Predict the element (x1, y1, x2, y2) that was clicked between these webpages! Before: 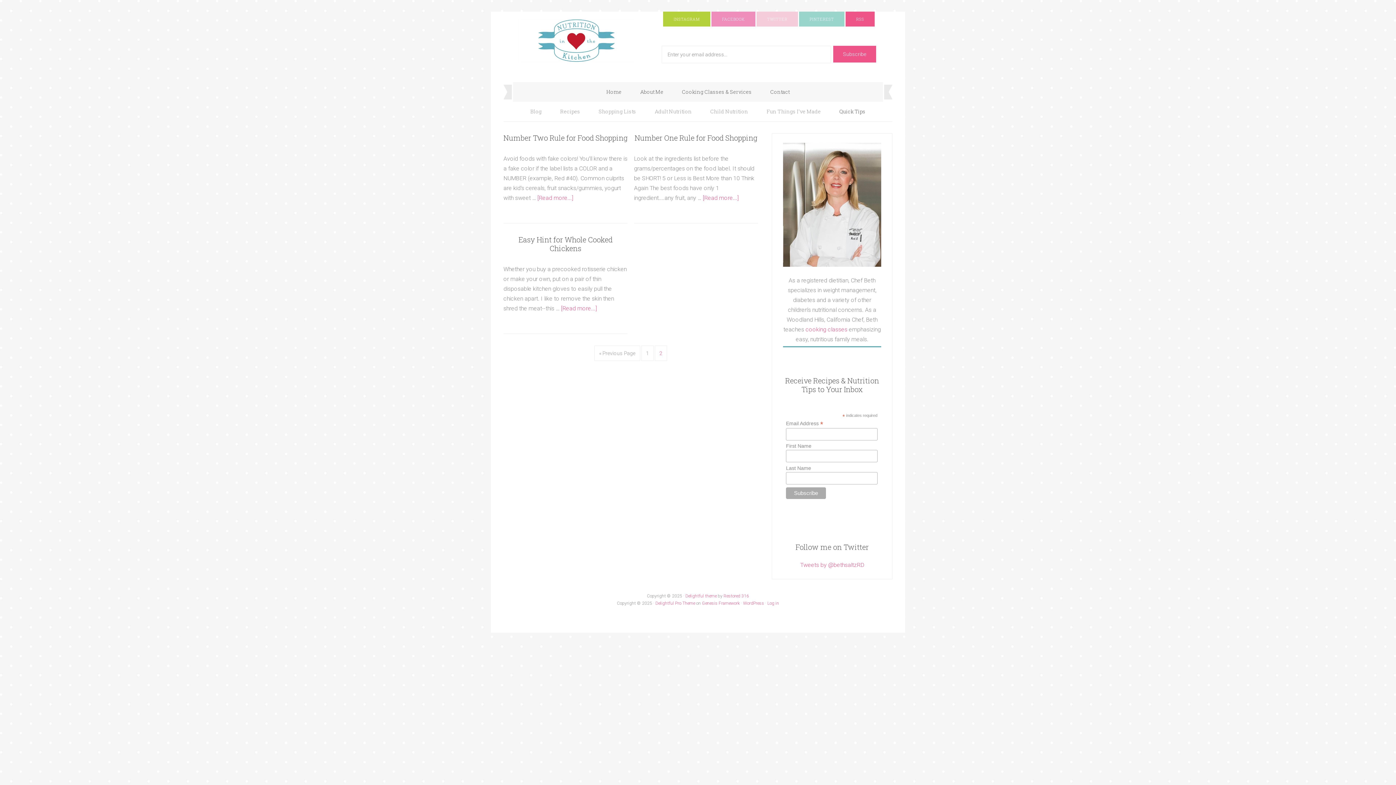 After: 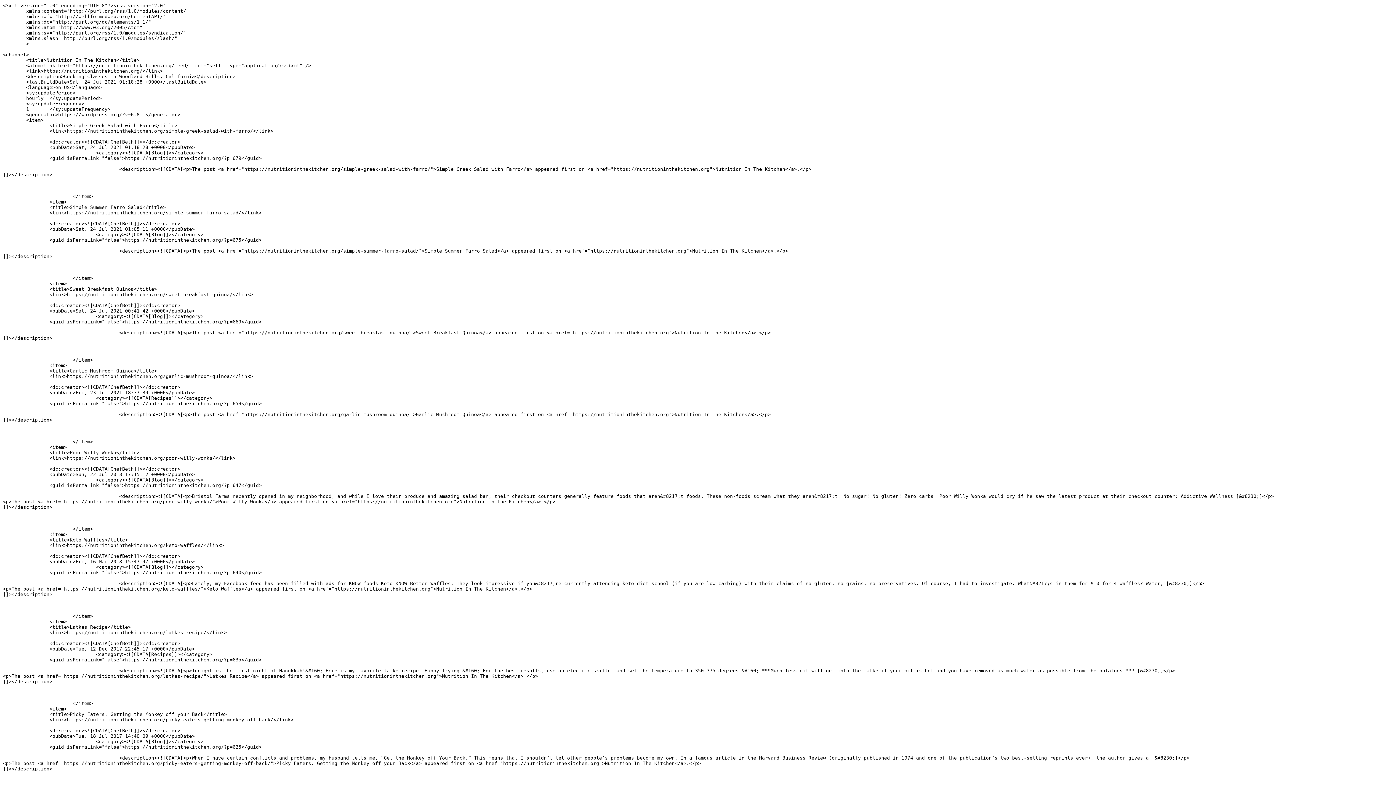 Action: bbox: (845, 11, 874, 26) label: RSS